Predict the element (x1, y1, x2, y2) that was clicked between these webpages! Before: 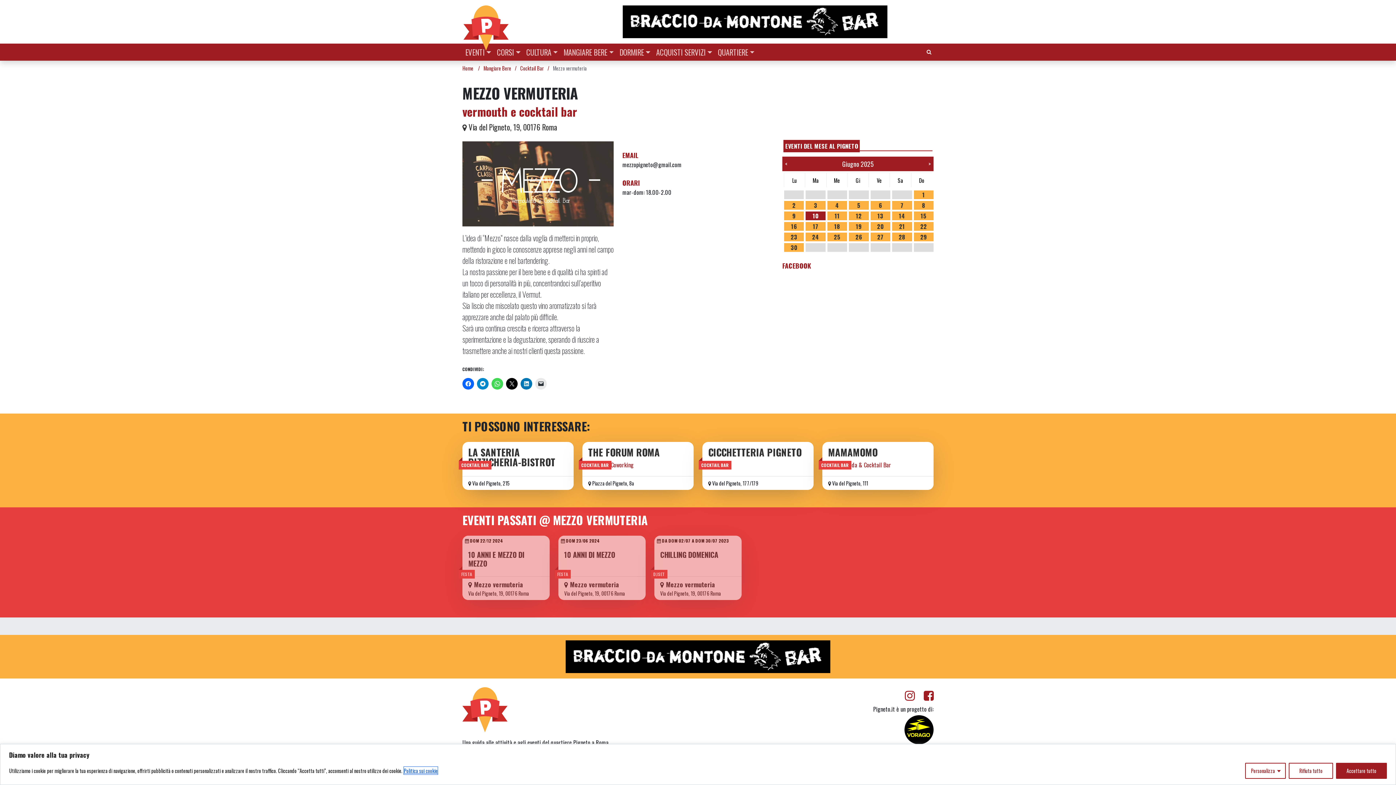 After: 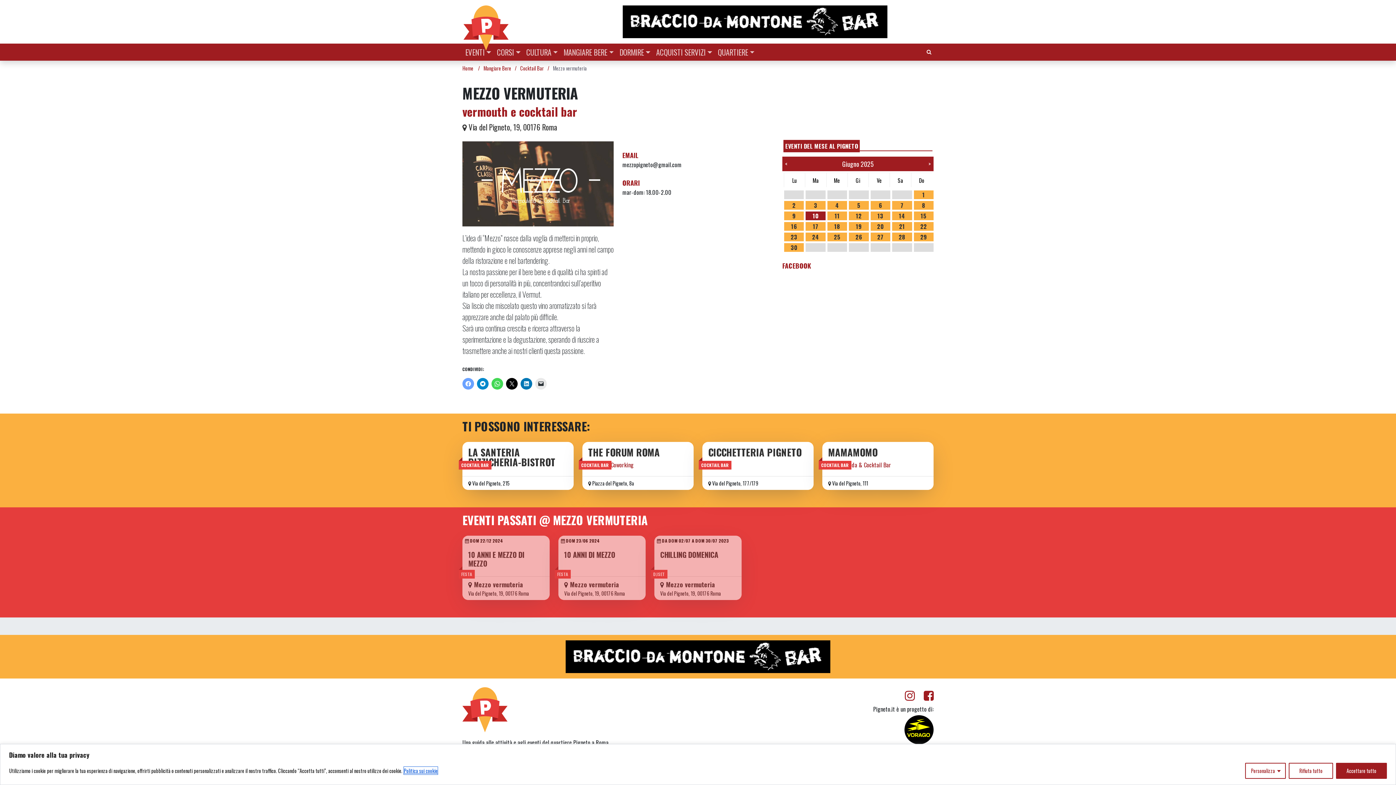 Action: bbox: (462, 378, 474, 389)